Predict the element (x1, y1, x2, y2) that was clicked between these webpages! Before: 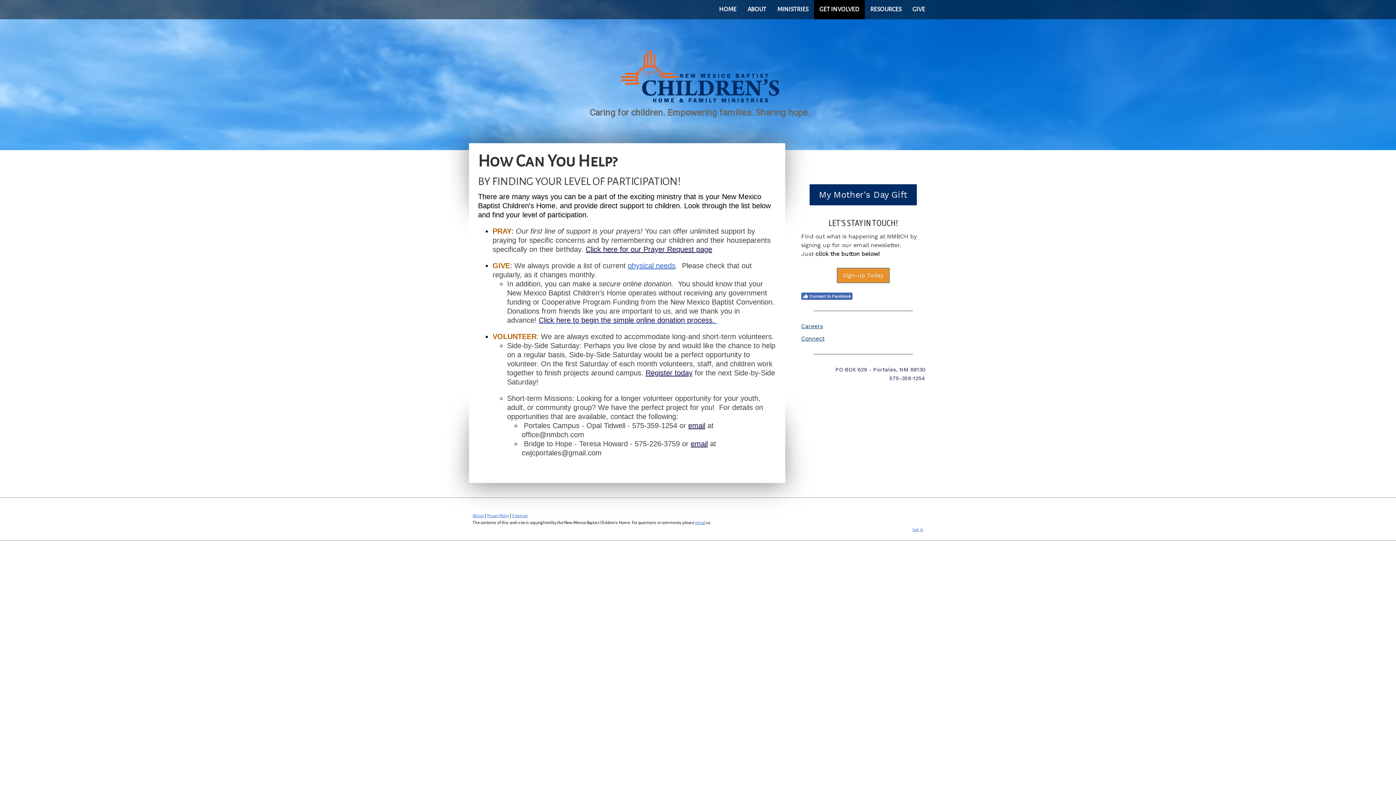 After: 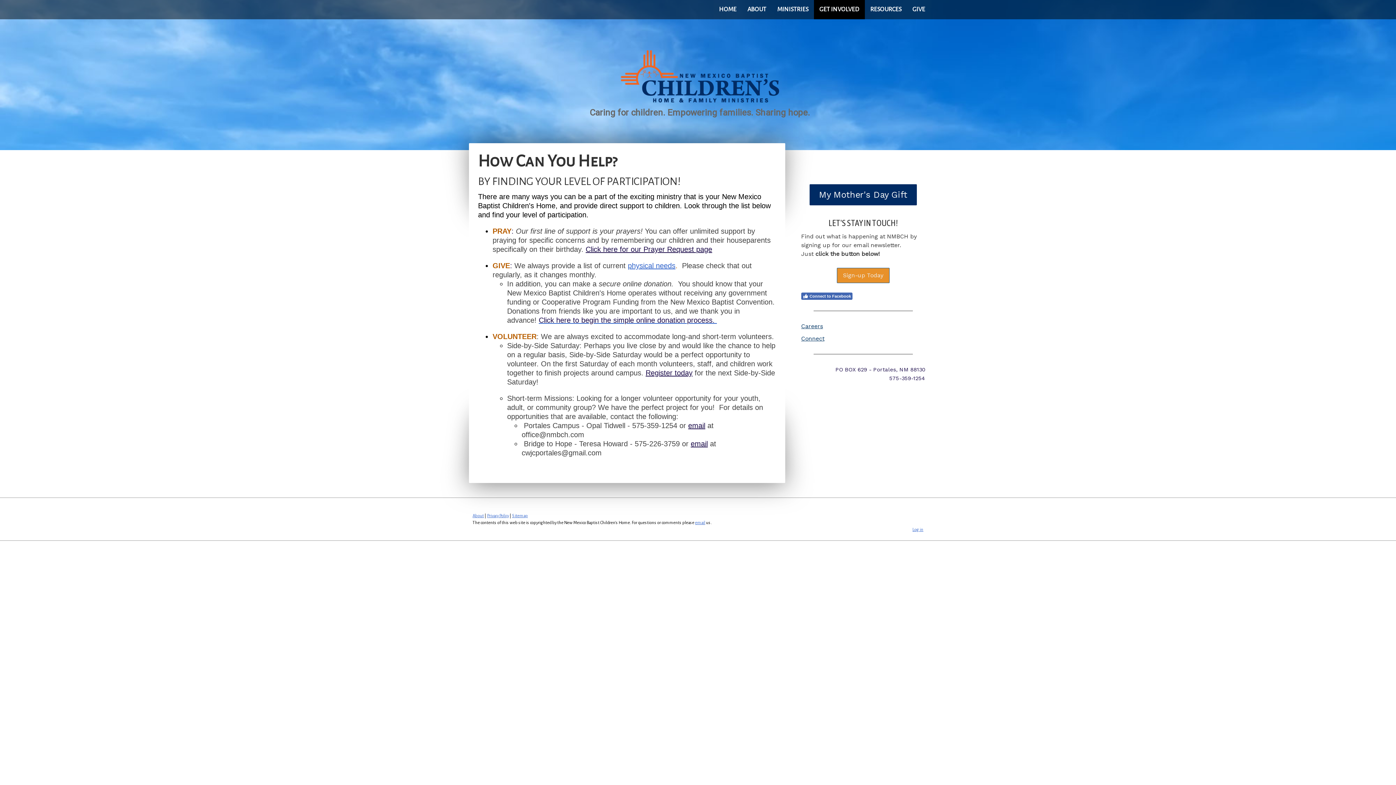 Action: label: email bbox: (690, 440, 708, 448)